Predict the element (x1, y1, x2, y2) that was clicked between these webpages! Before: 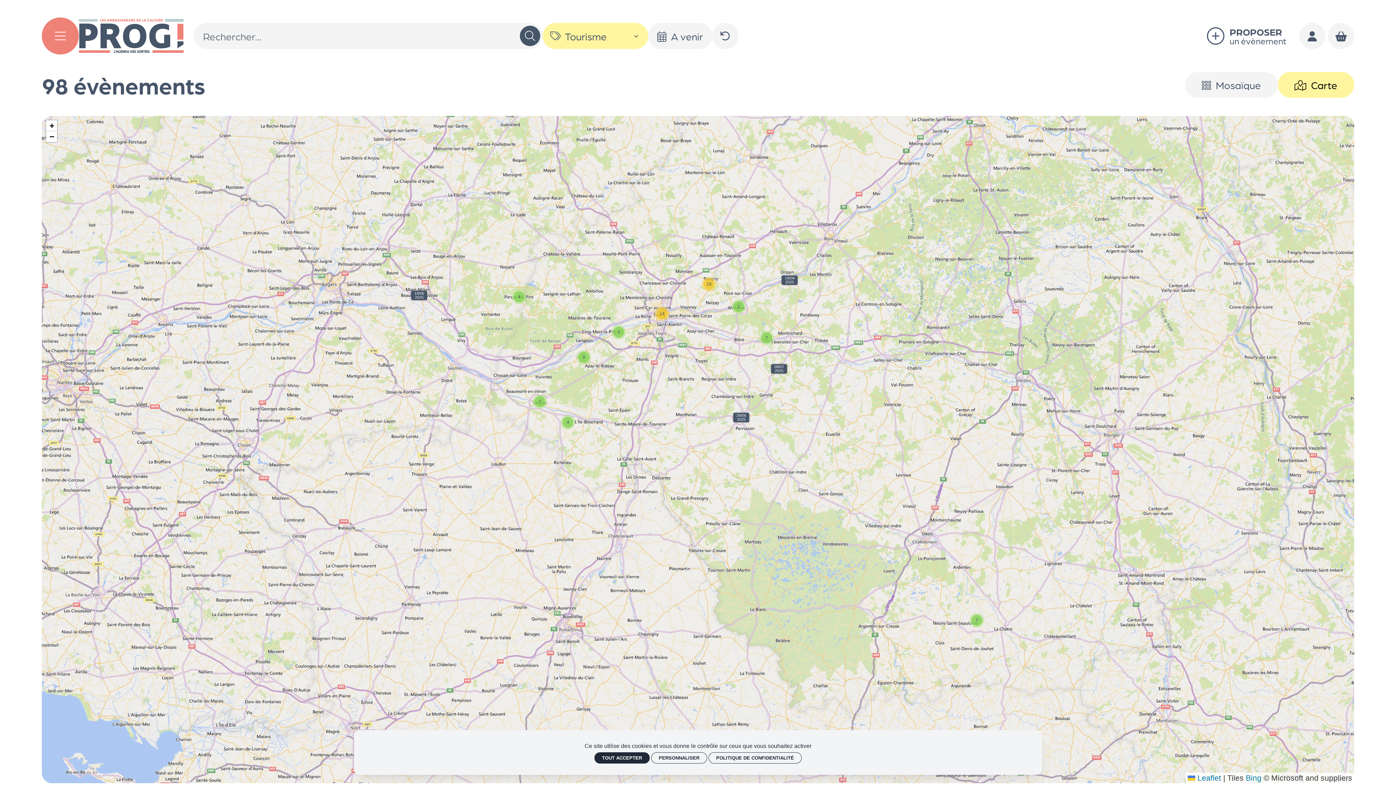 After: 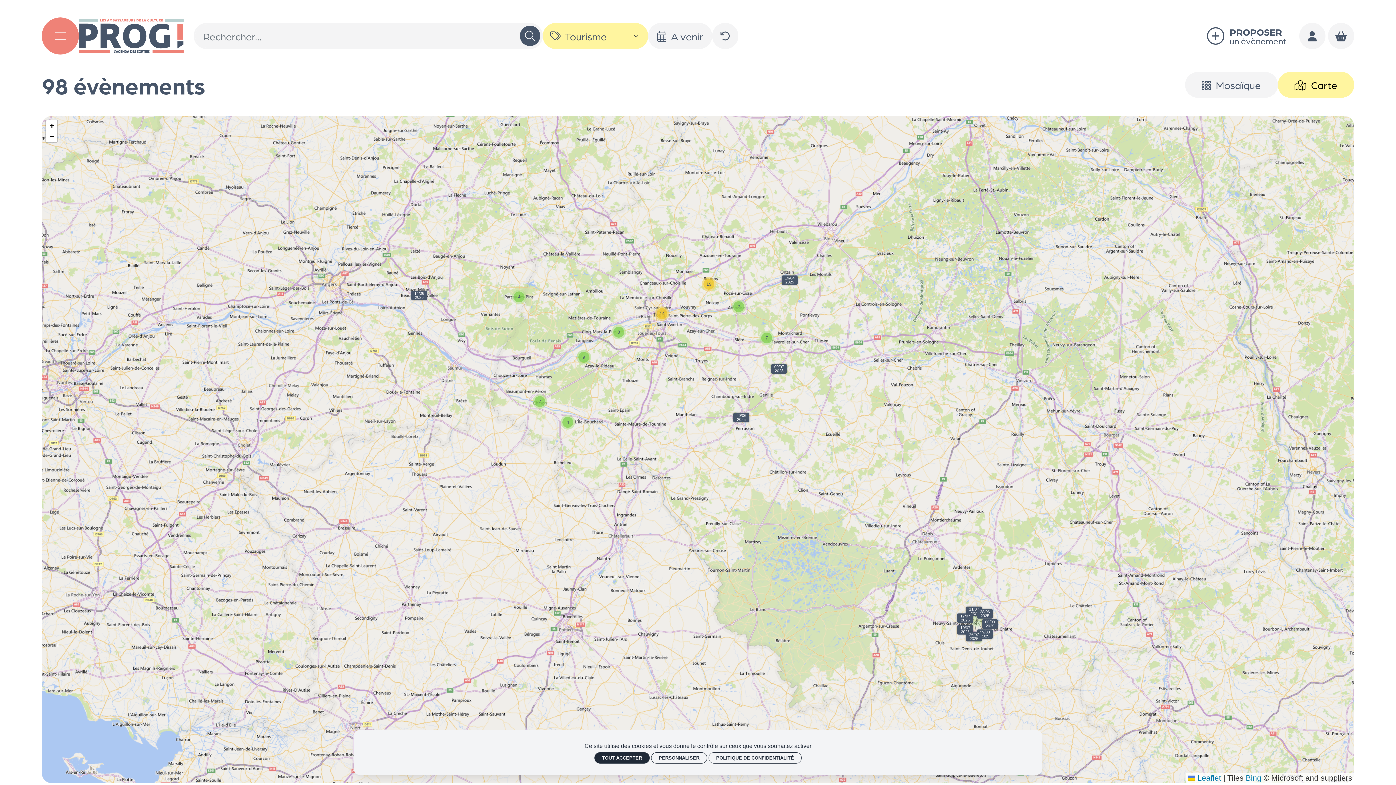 Action: label: 7 bbox: (969, 613, 984, 627)